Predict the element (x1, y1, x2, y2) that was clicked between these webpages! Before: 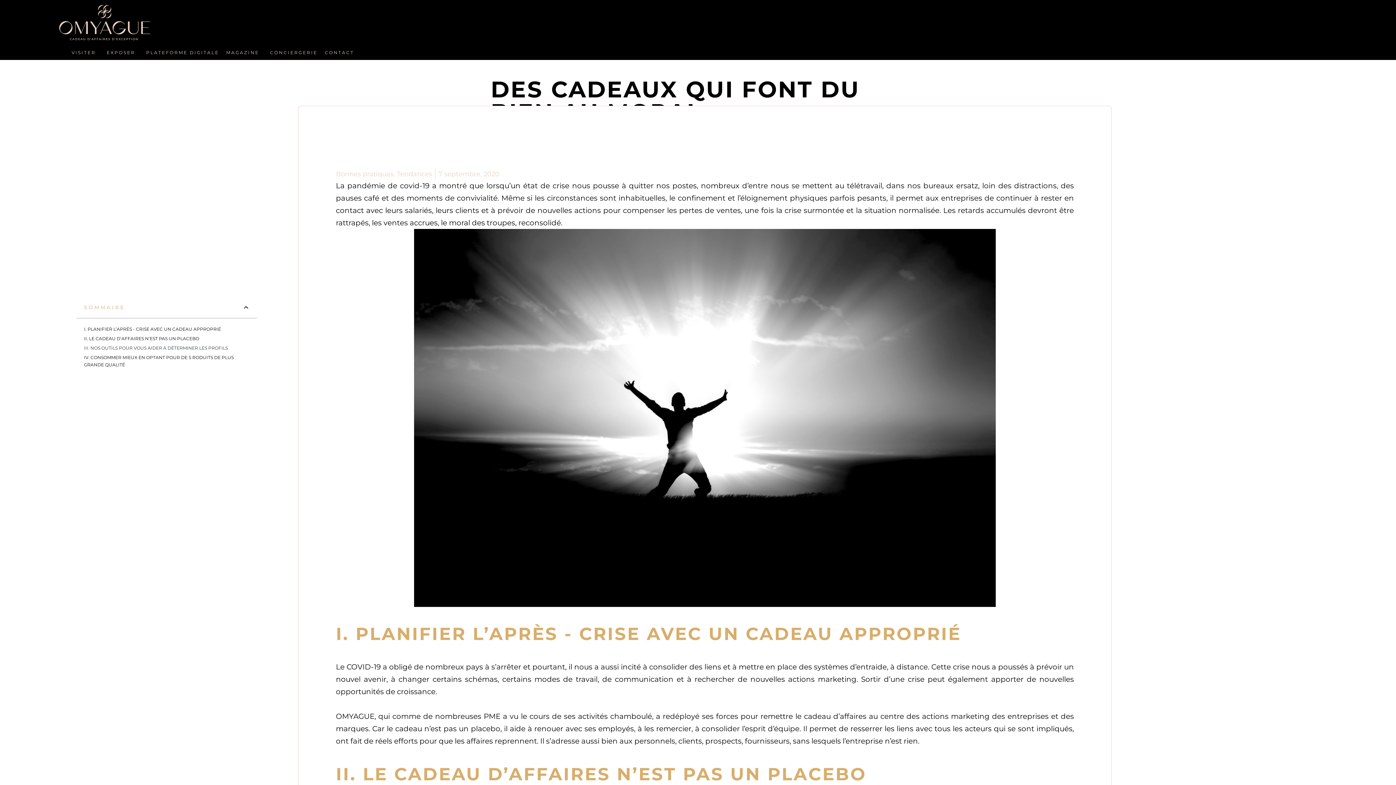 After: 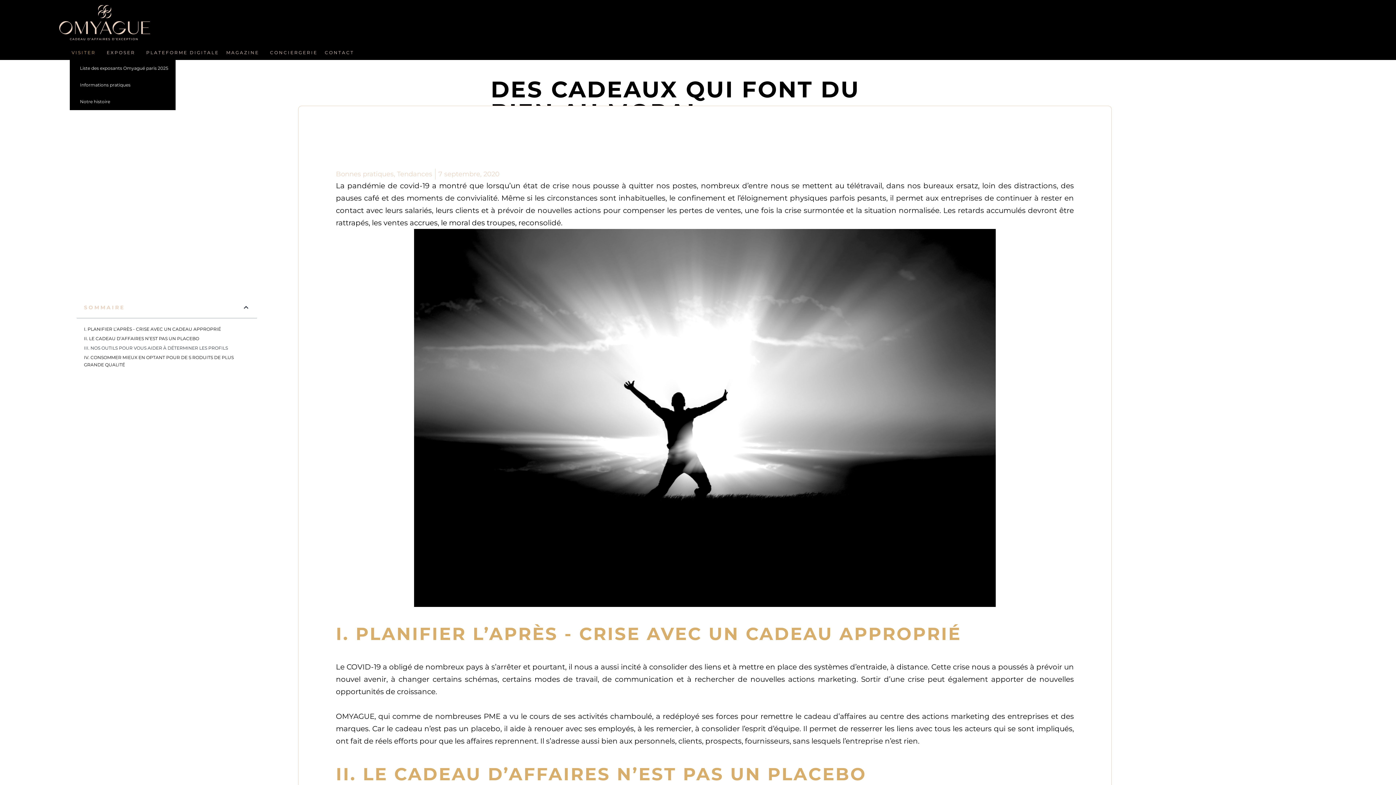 Action: bbox: (69, 45, 101, 60) label: VISITER